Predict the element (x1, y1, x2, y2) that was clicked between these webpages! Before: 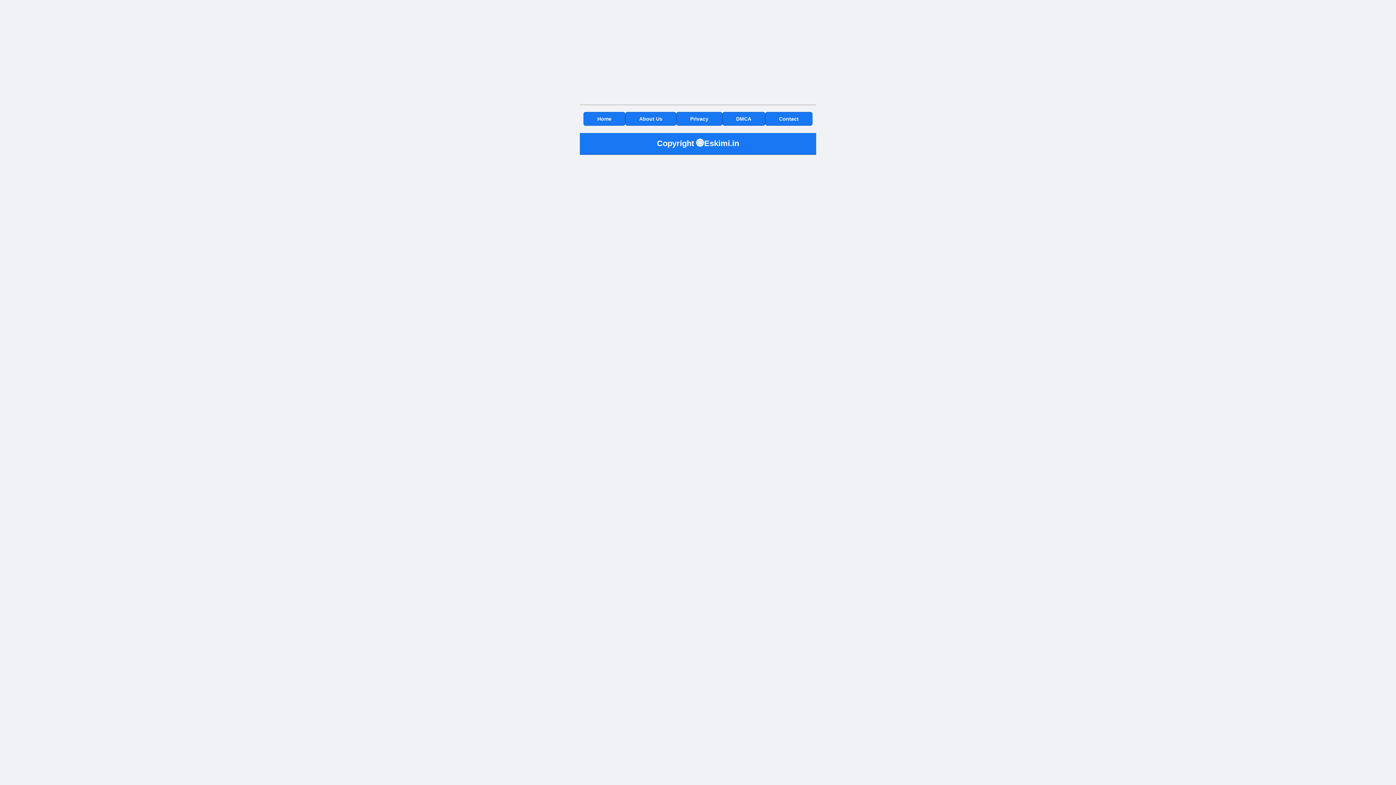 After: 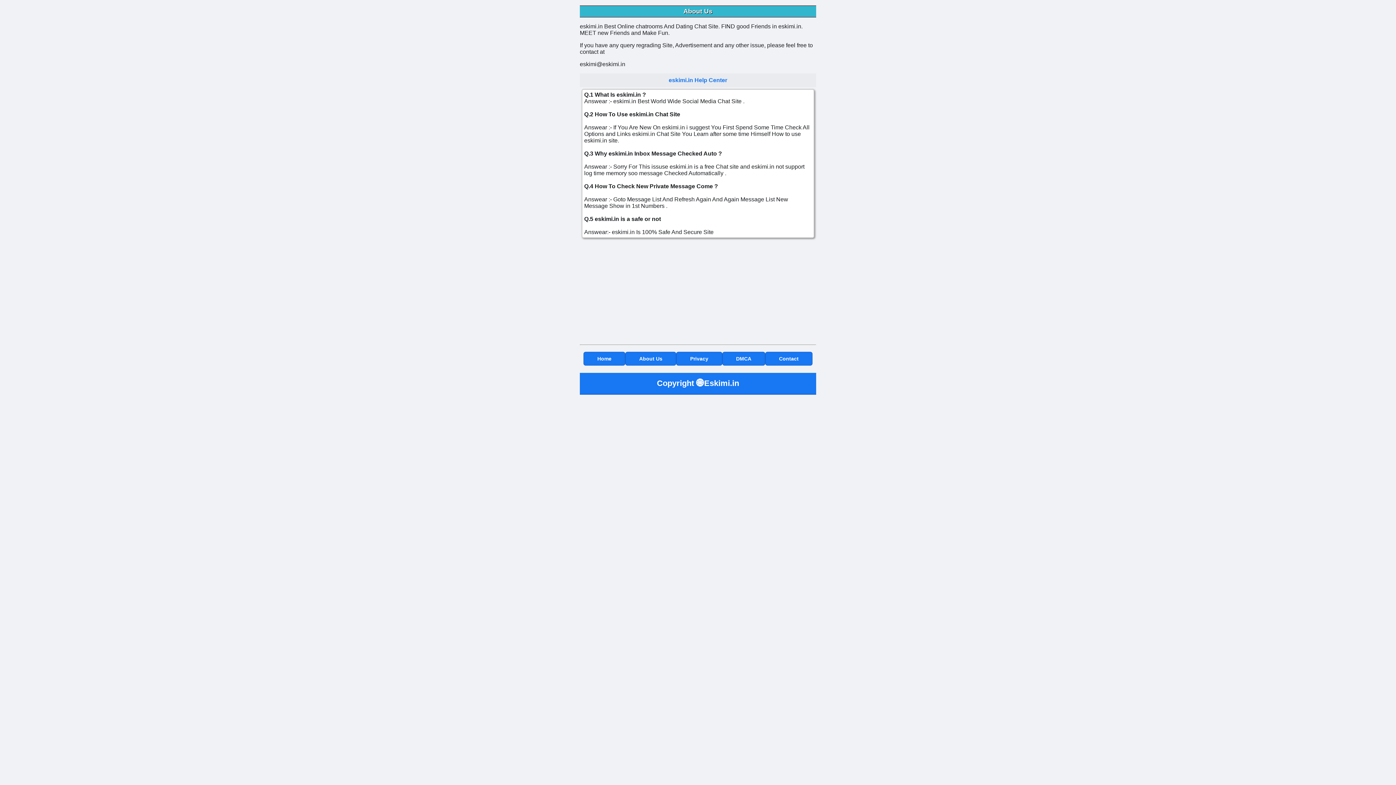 Action: label: About Us bbox: (625, 112, 676, 125)